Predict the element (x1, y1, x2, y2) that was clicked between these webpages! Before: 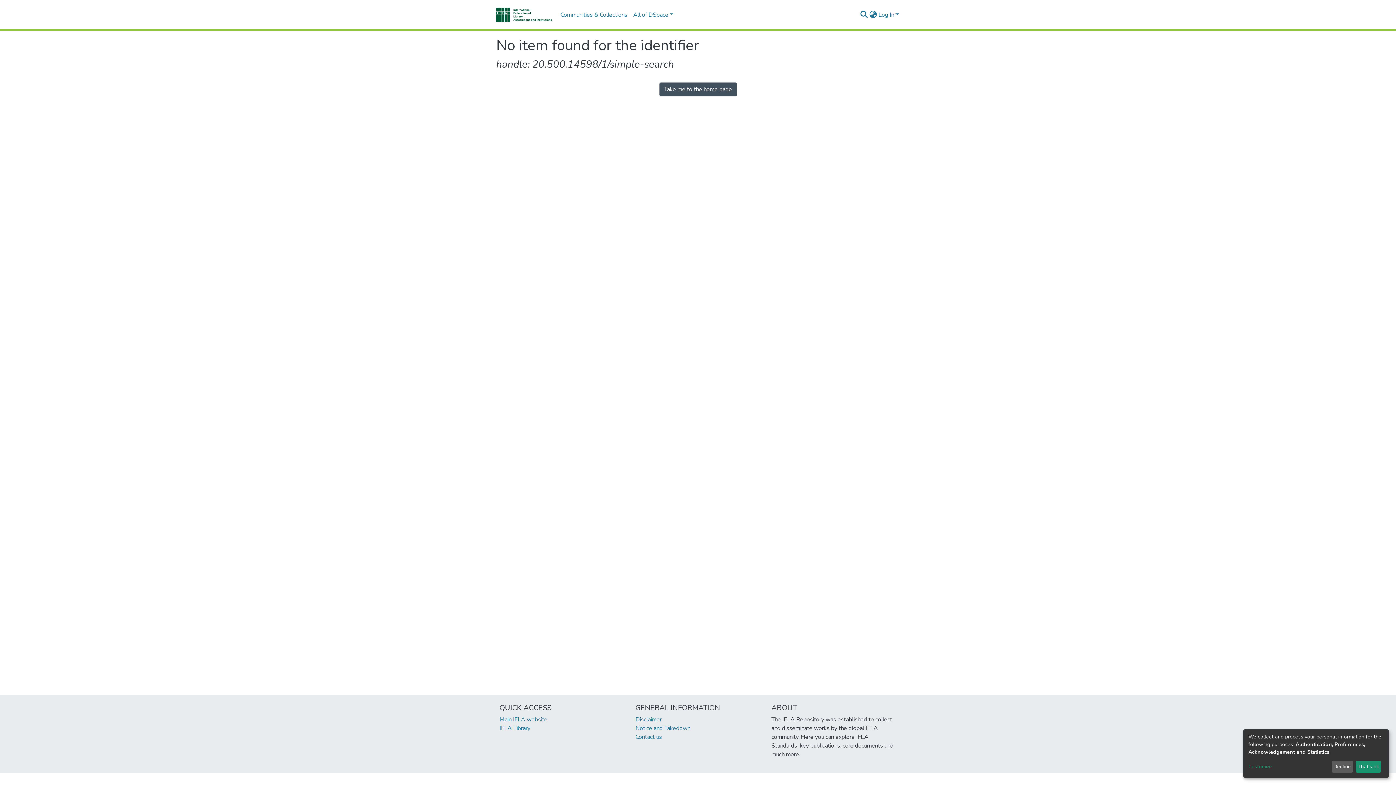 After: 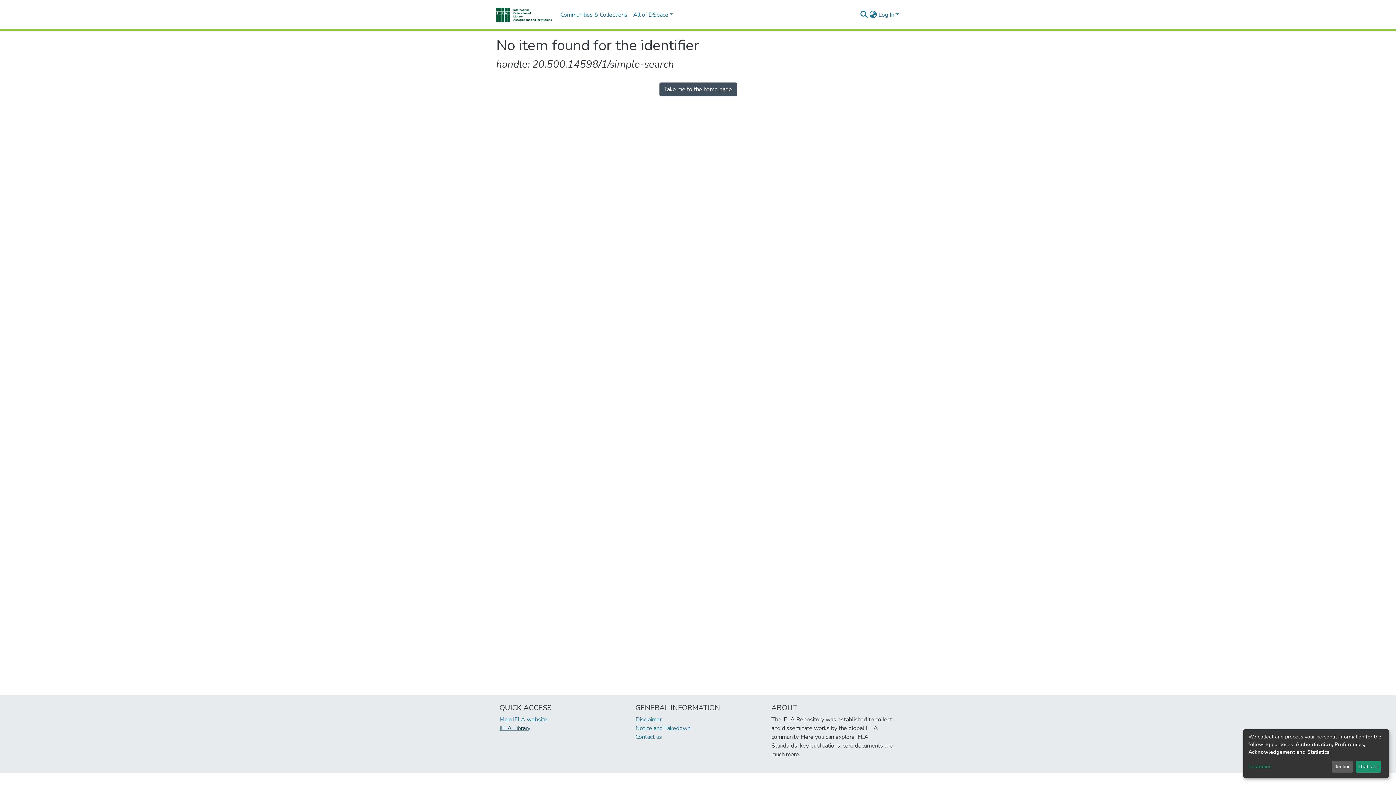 Action: bbox: (499, 724, 530, 732) label: IFLA Library